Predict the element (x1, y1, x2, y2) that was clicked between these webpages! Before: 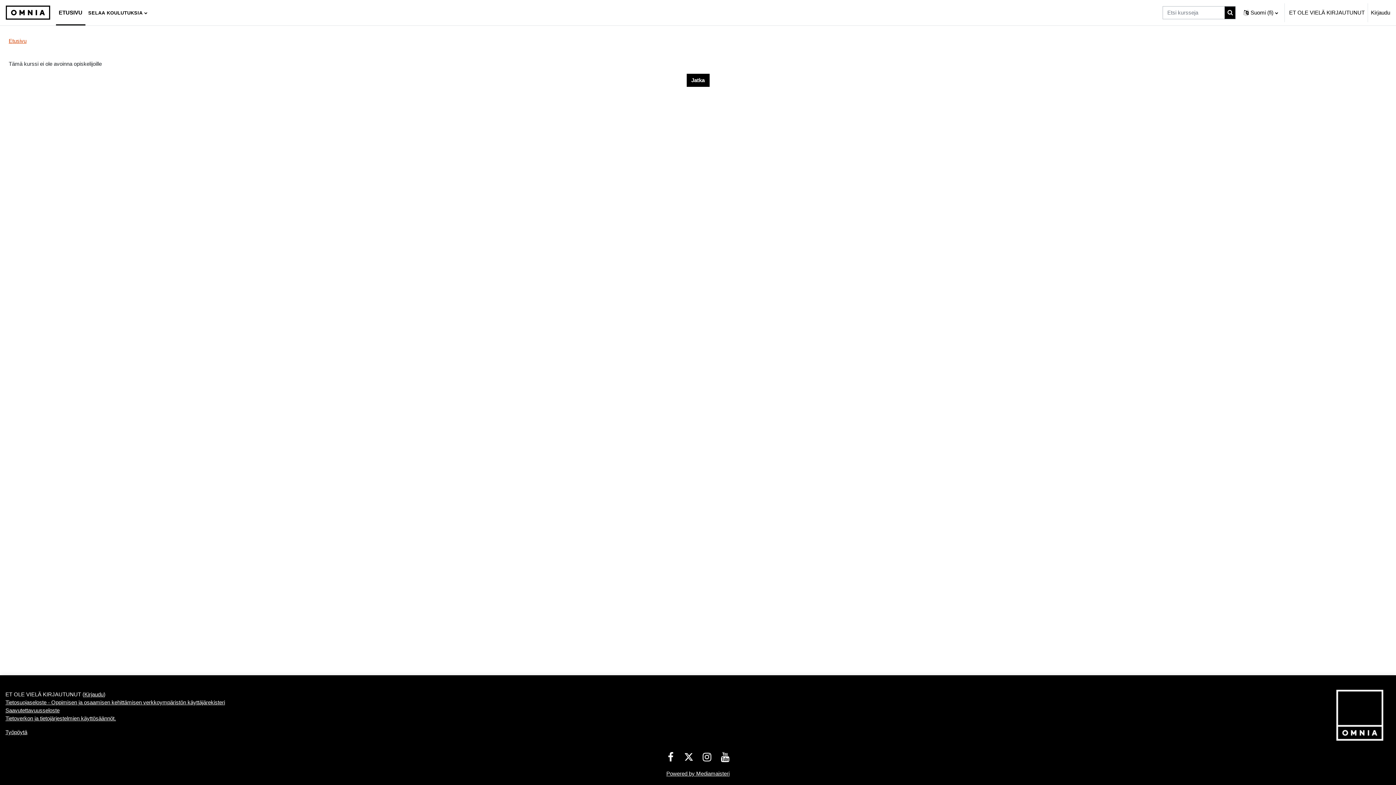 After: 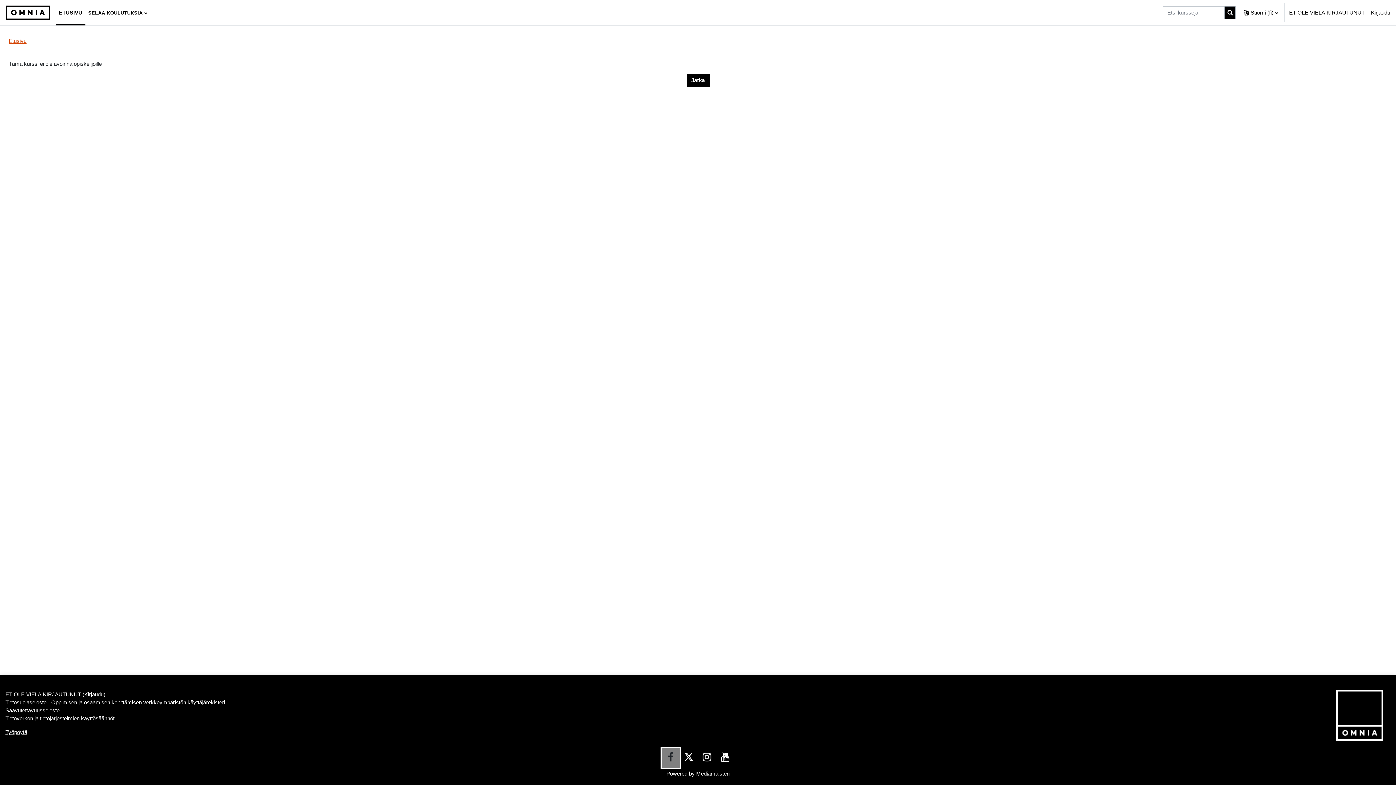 Action: bbox: (661, 748, 680, 768)